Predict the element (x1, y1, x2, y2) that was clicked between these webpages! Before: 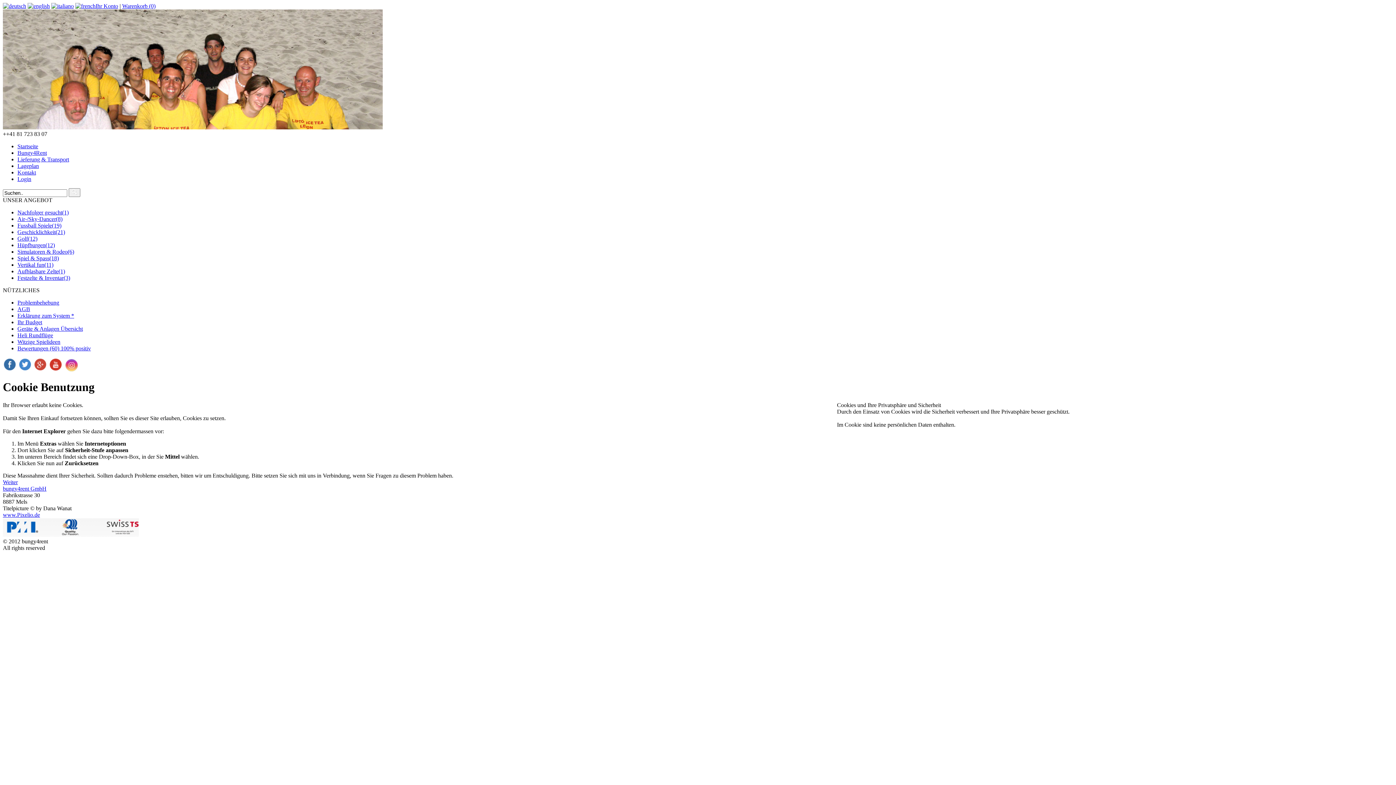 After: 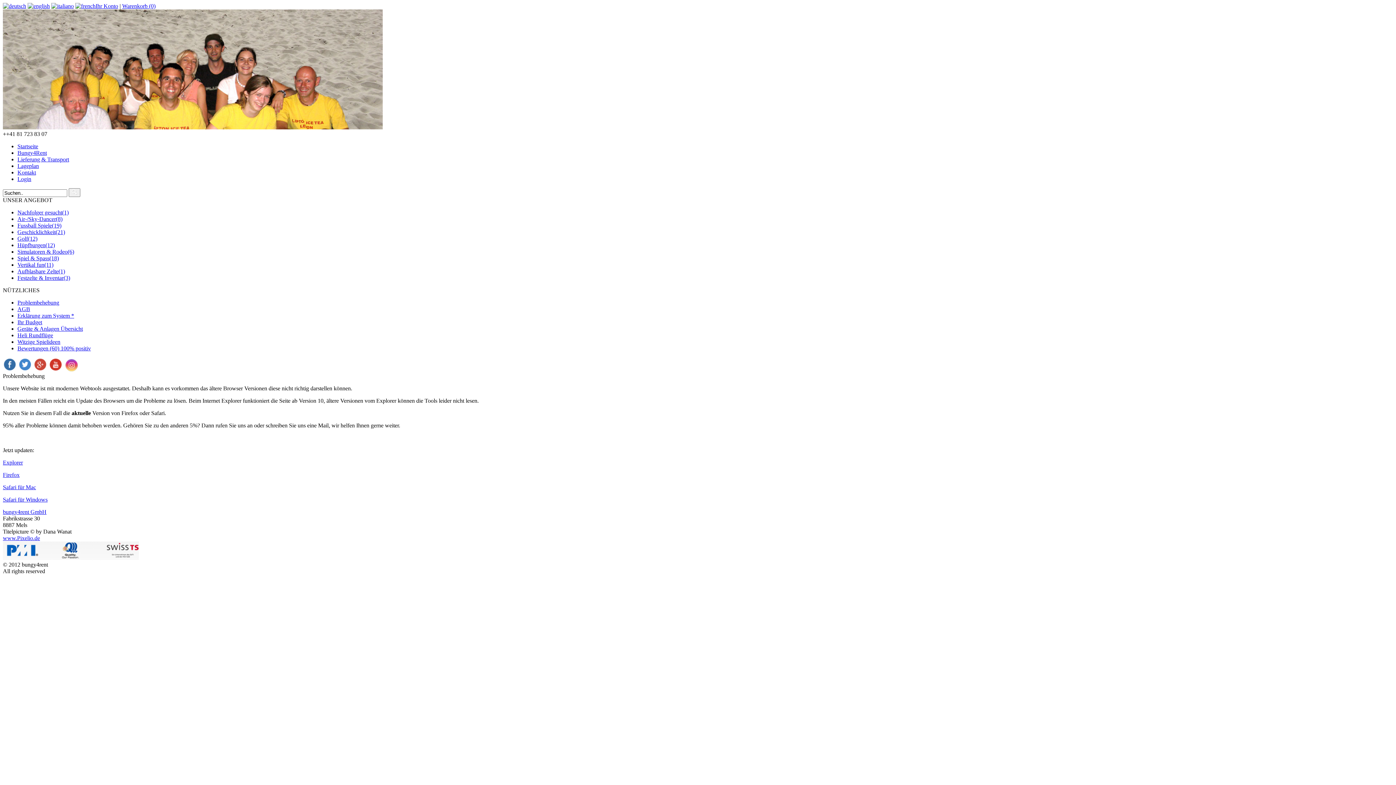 Action: bbox: (17, 299, 59, 305) label: Problembehebung